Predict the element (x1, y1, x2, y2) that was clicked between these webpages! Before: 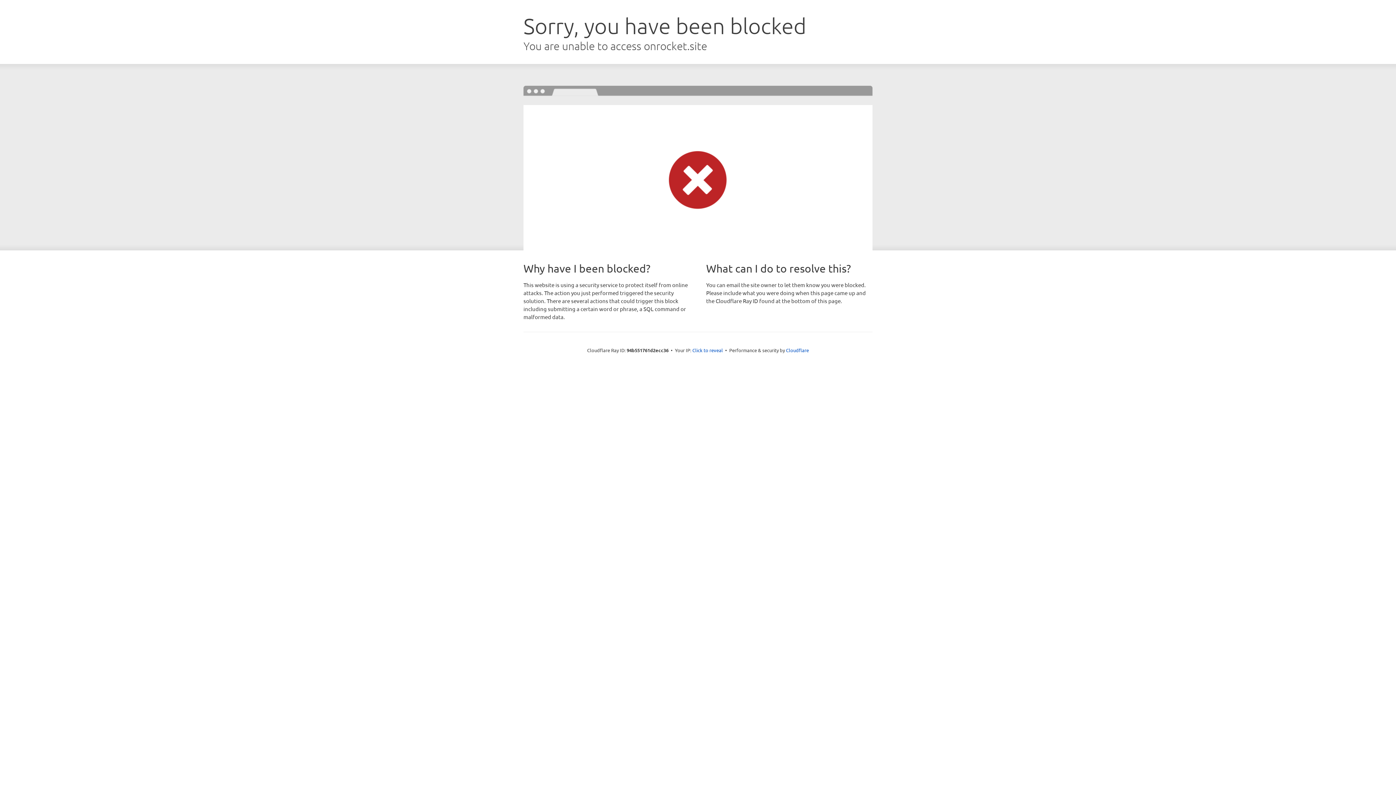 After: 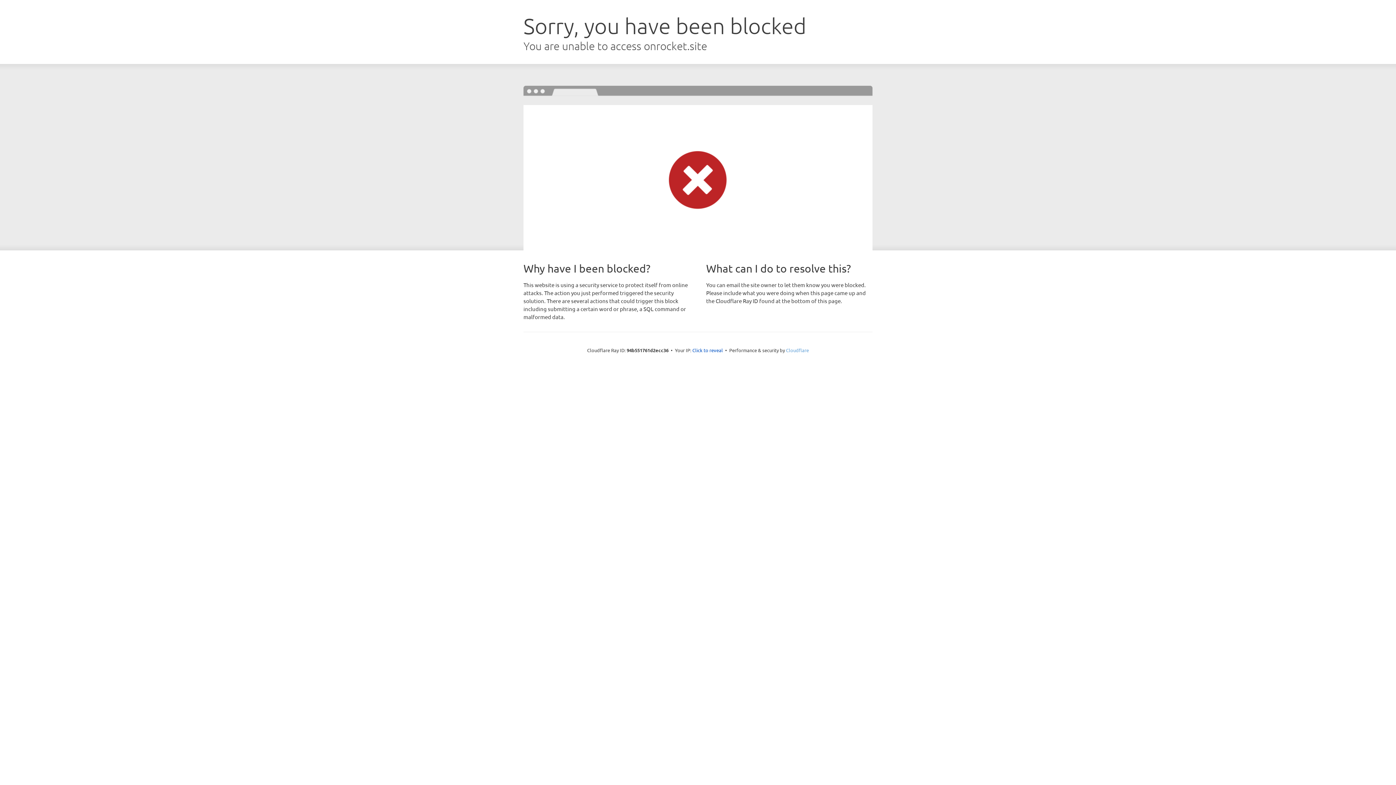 Action: bbox: (786, 347, 809, 353) label: Cloudflare